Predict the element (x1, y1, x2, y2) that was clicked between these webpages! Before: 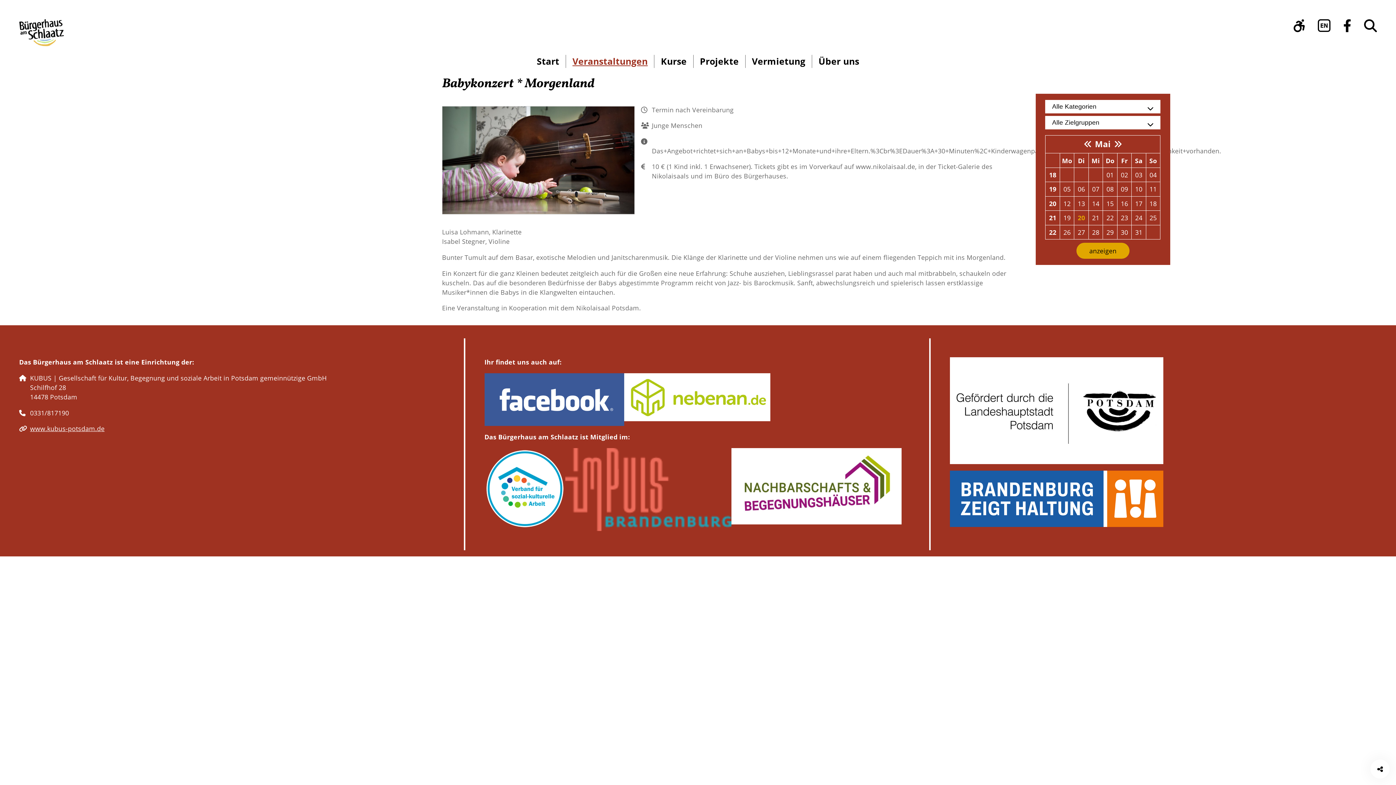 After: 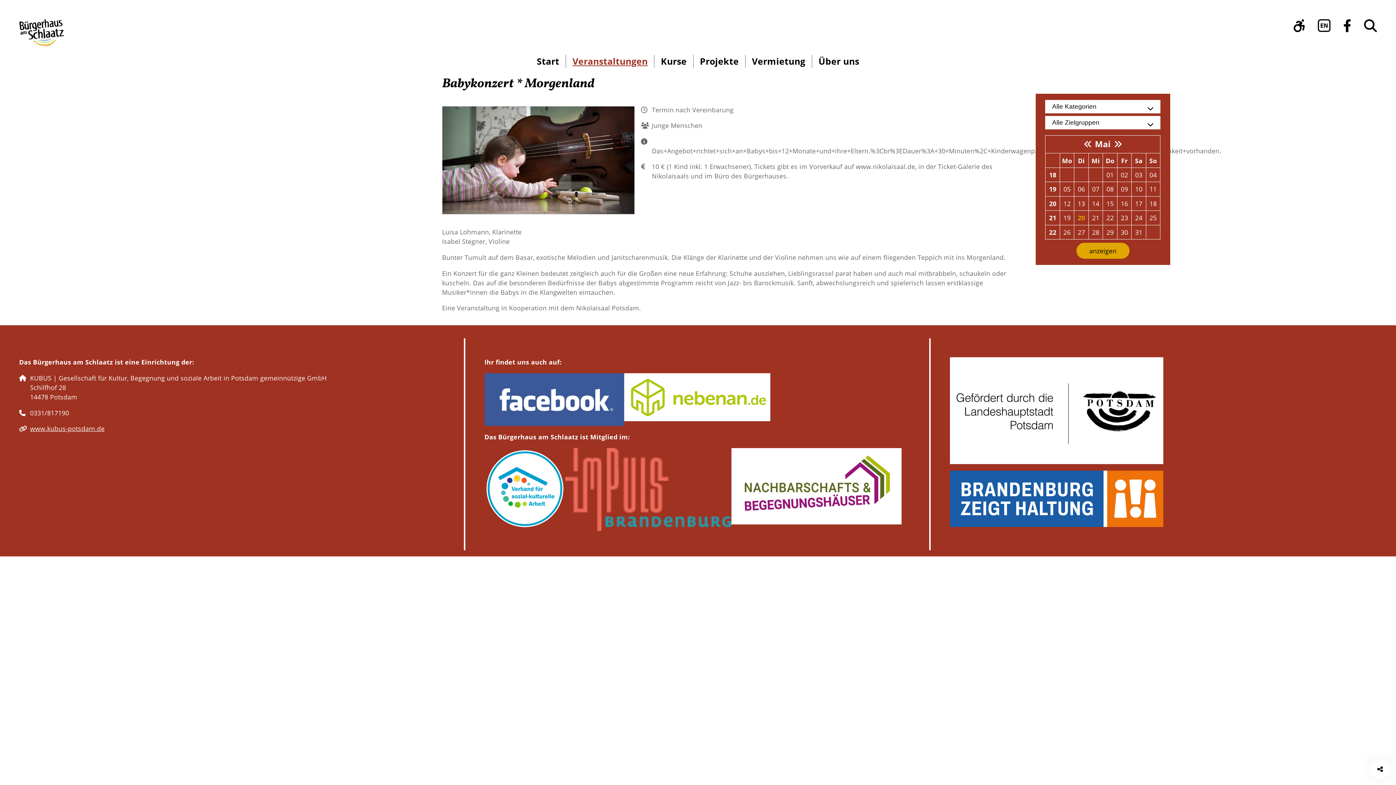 Action: label: www.kubus-potsdam.de bbox: (30, 424, 104, 433)